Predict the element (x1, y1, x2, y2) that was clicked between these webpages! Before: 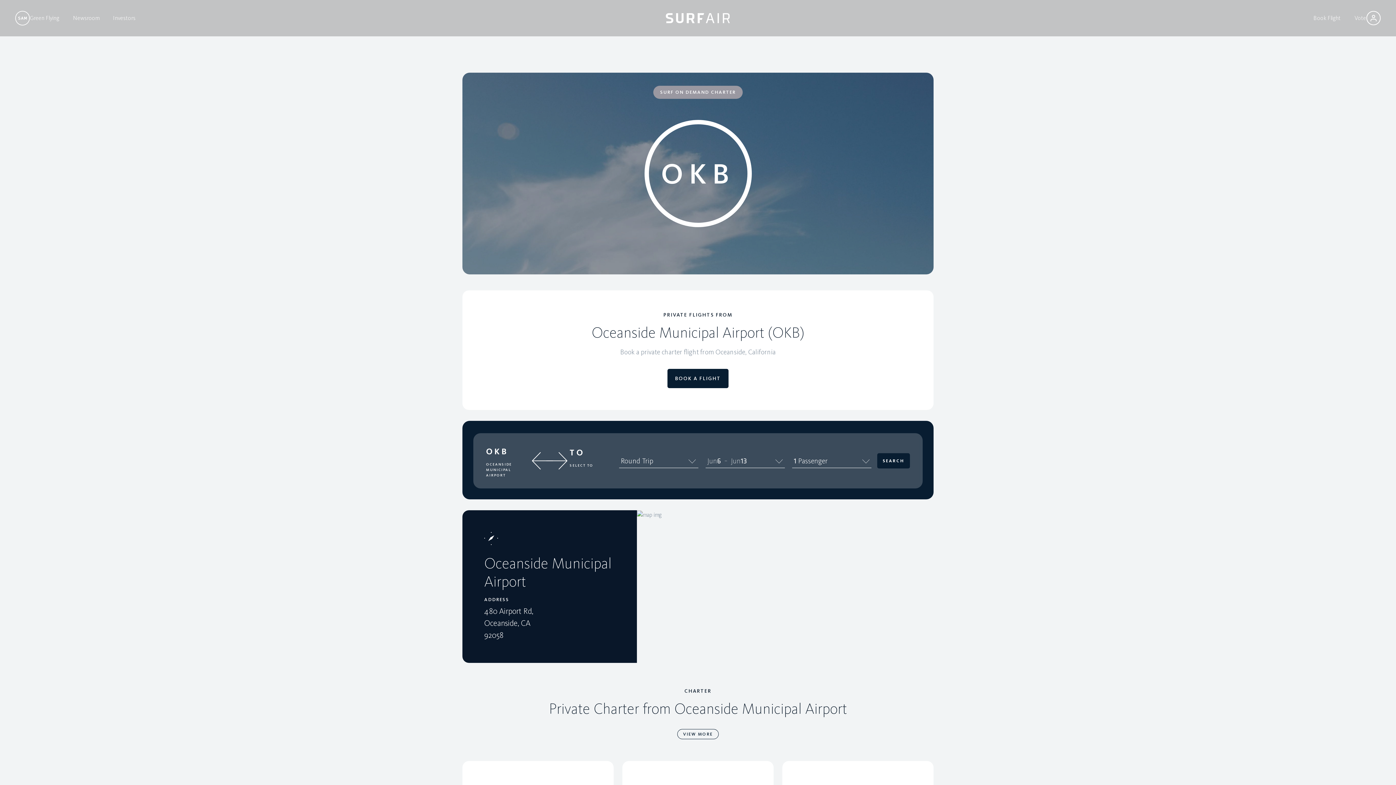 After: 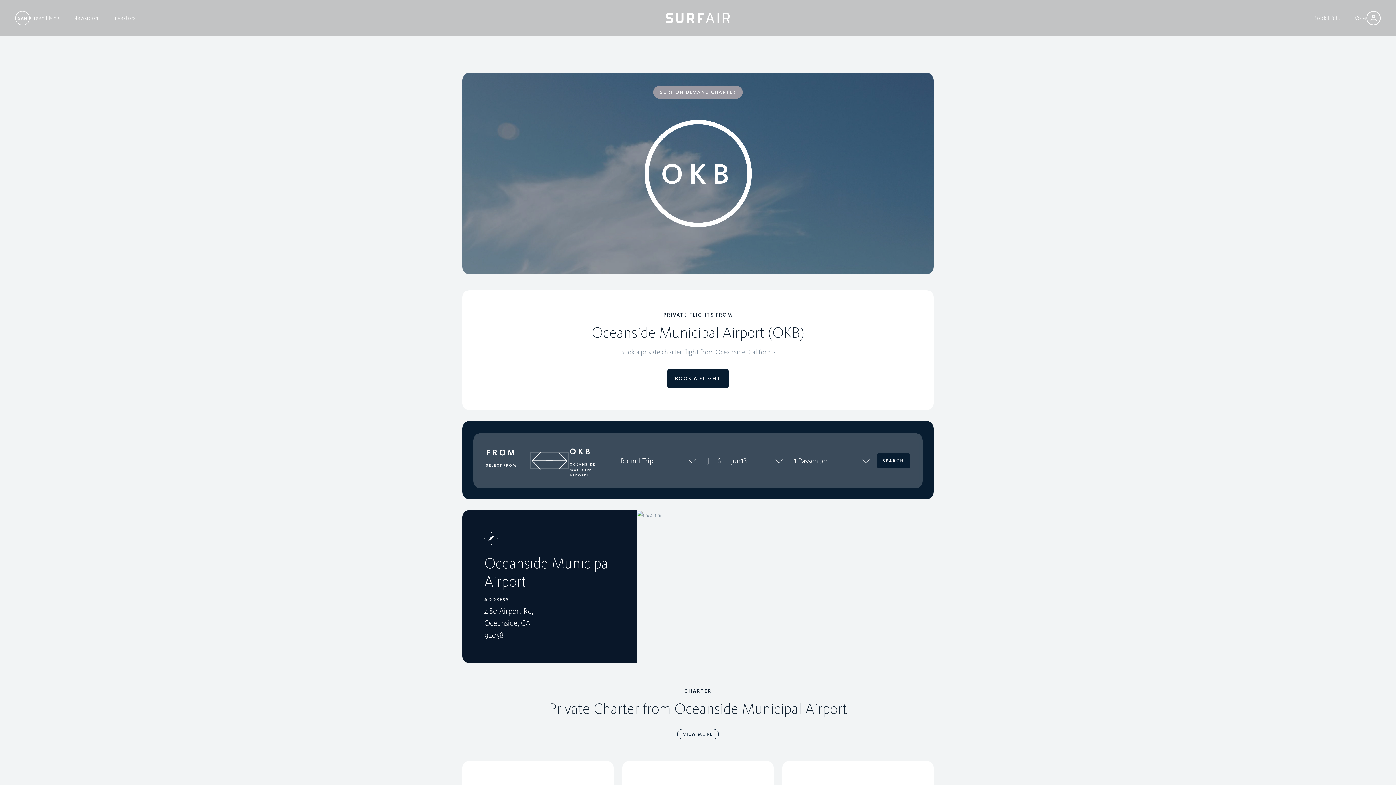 Action: bbox: (529, 452, 569, 470)